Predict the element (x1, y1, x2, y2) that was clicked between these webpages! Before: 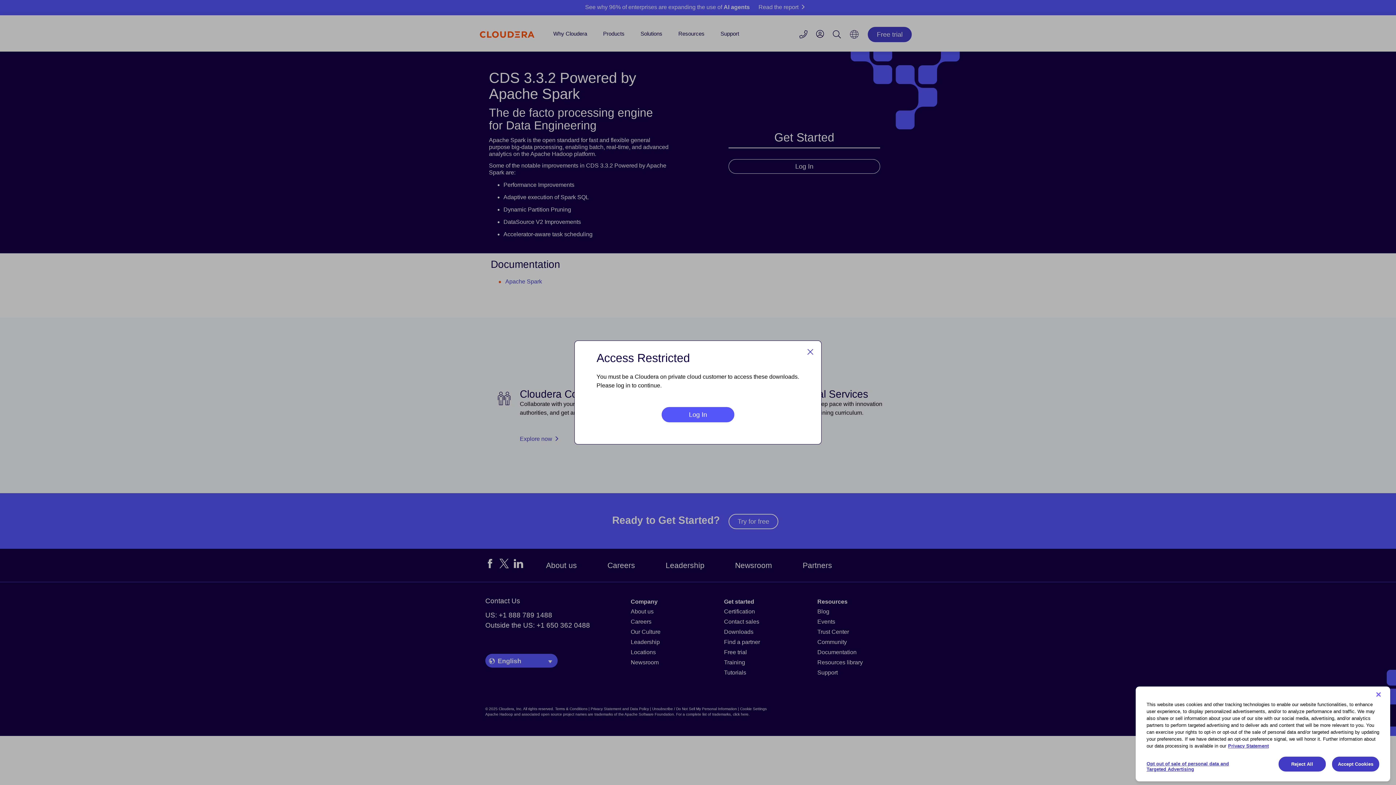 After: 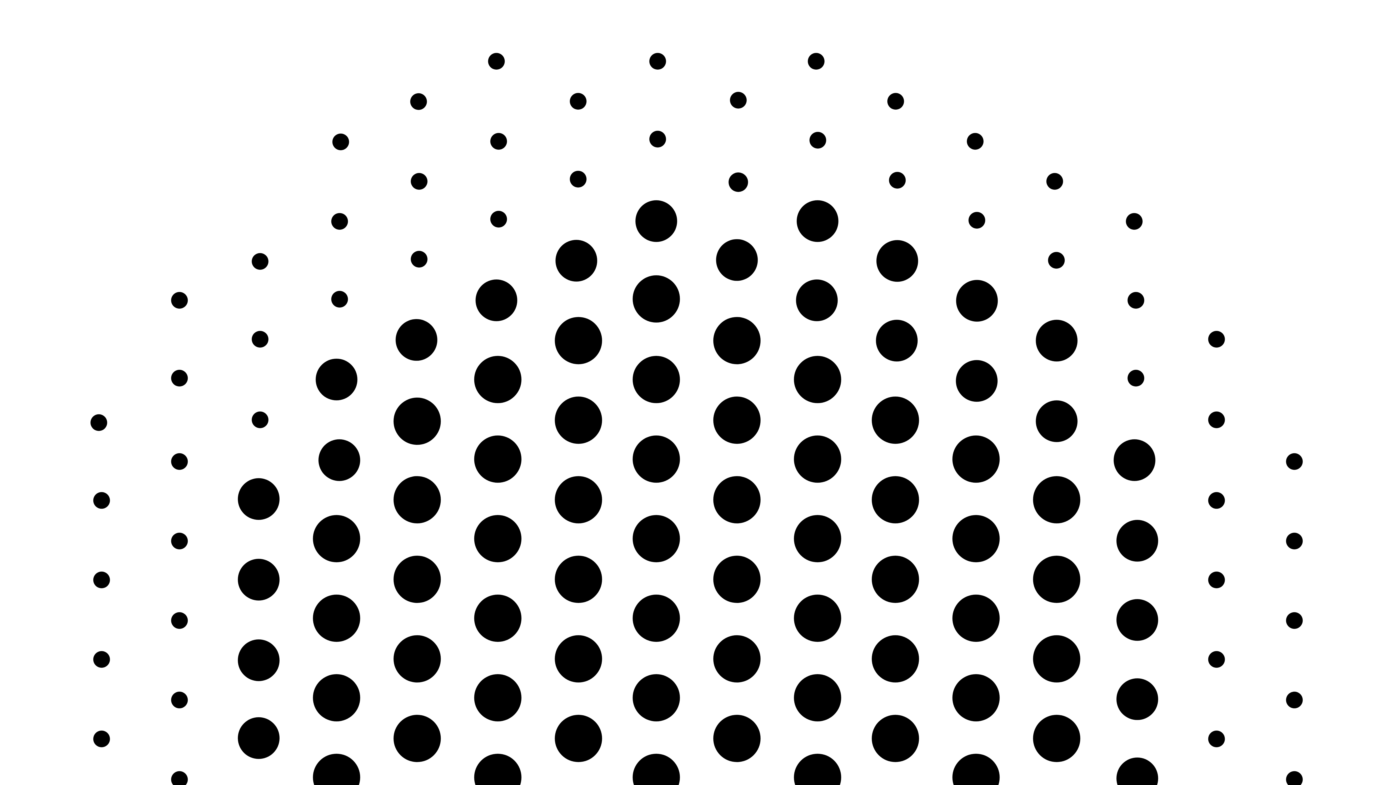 Action: label: Log In bbox: (661, 407, 734, 422)